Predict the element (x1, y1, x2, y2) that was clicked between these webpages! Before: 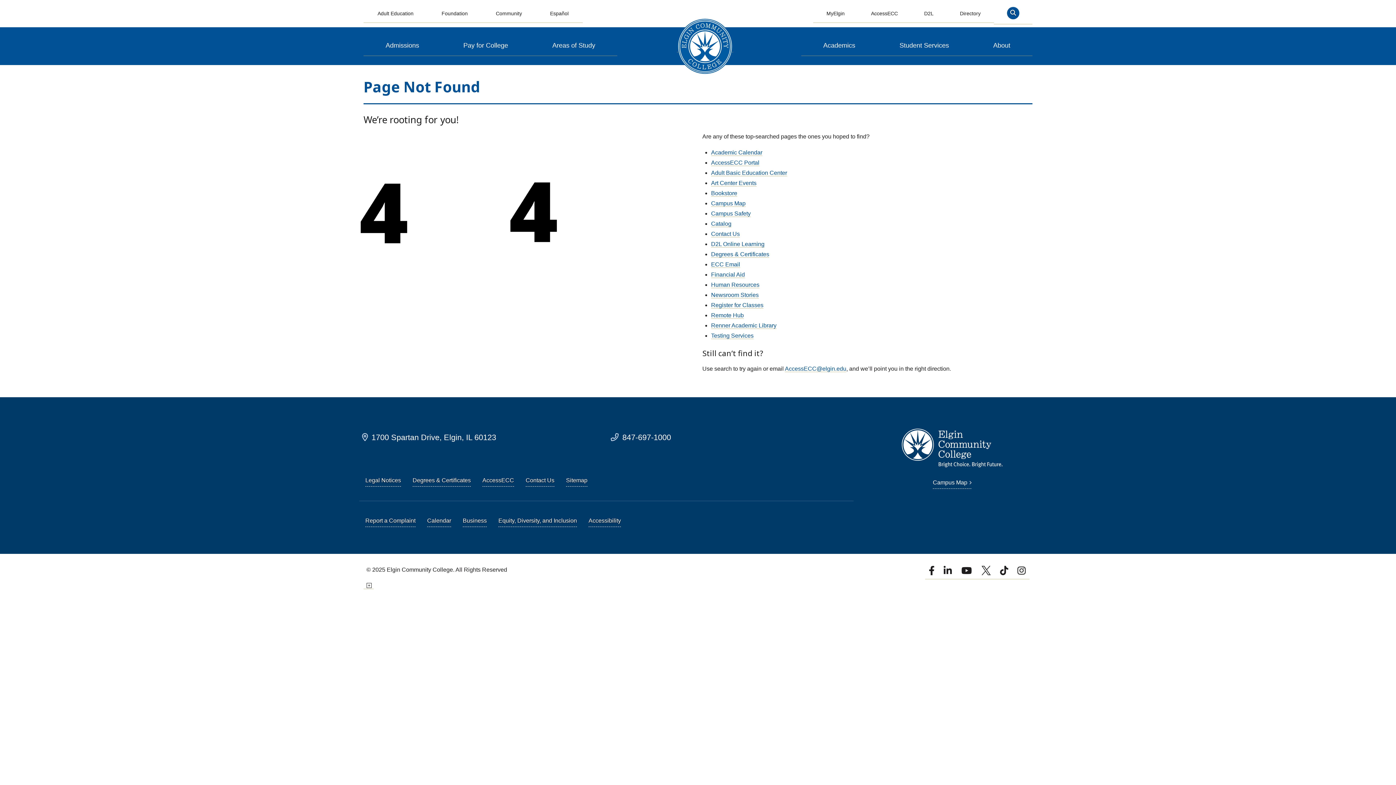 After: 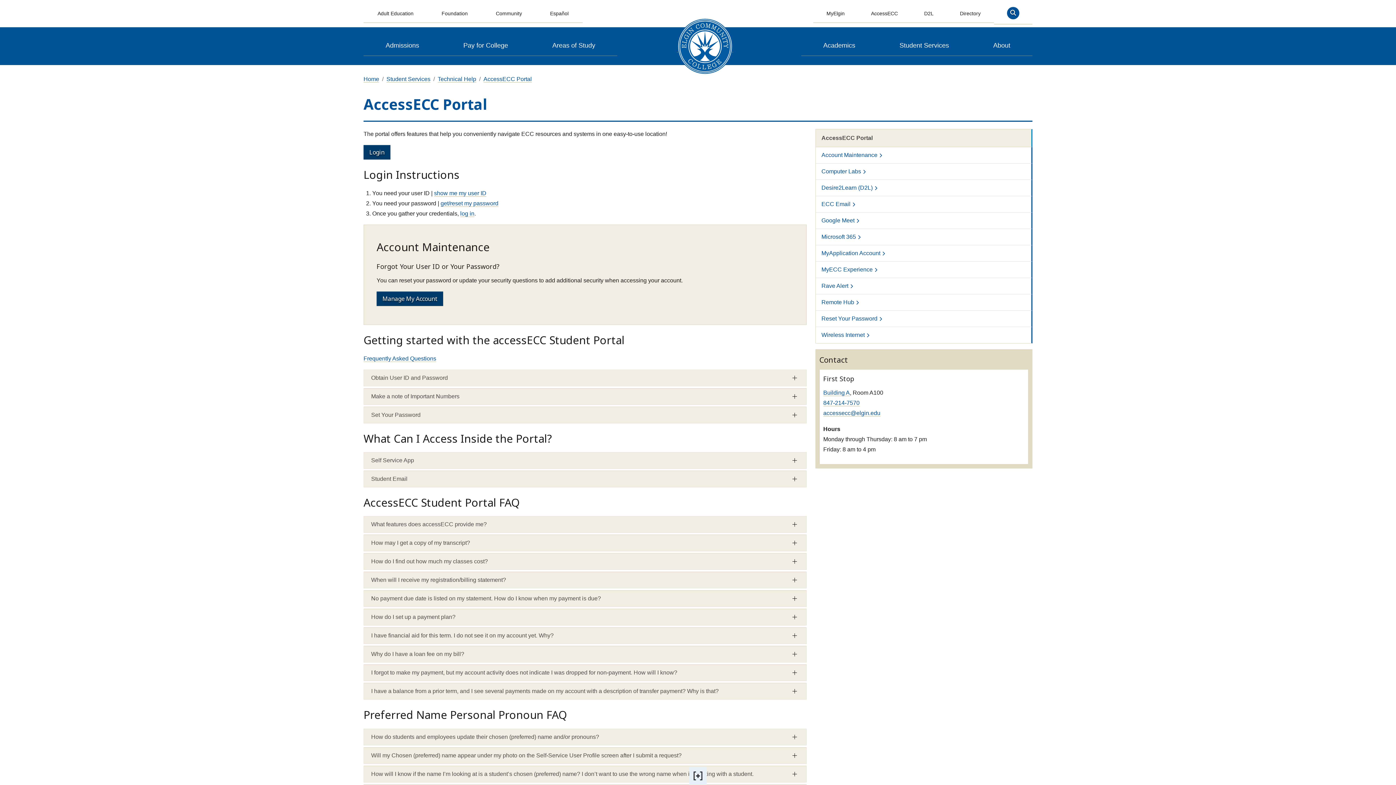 Action: bbox: (711, 159, 759, 166) label: AccessECC Portal